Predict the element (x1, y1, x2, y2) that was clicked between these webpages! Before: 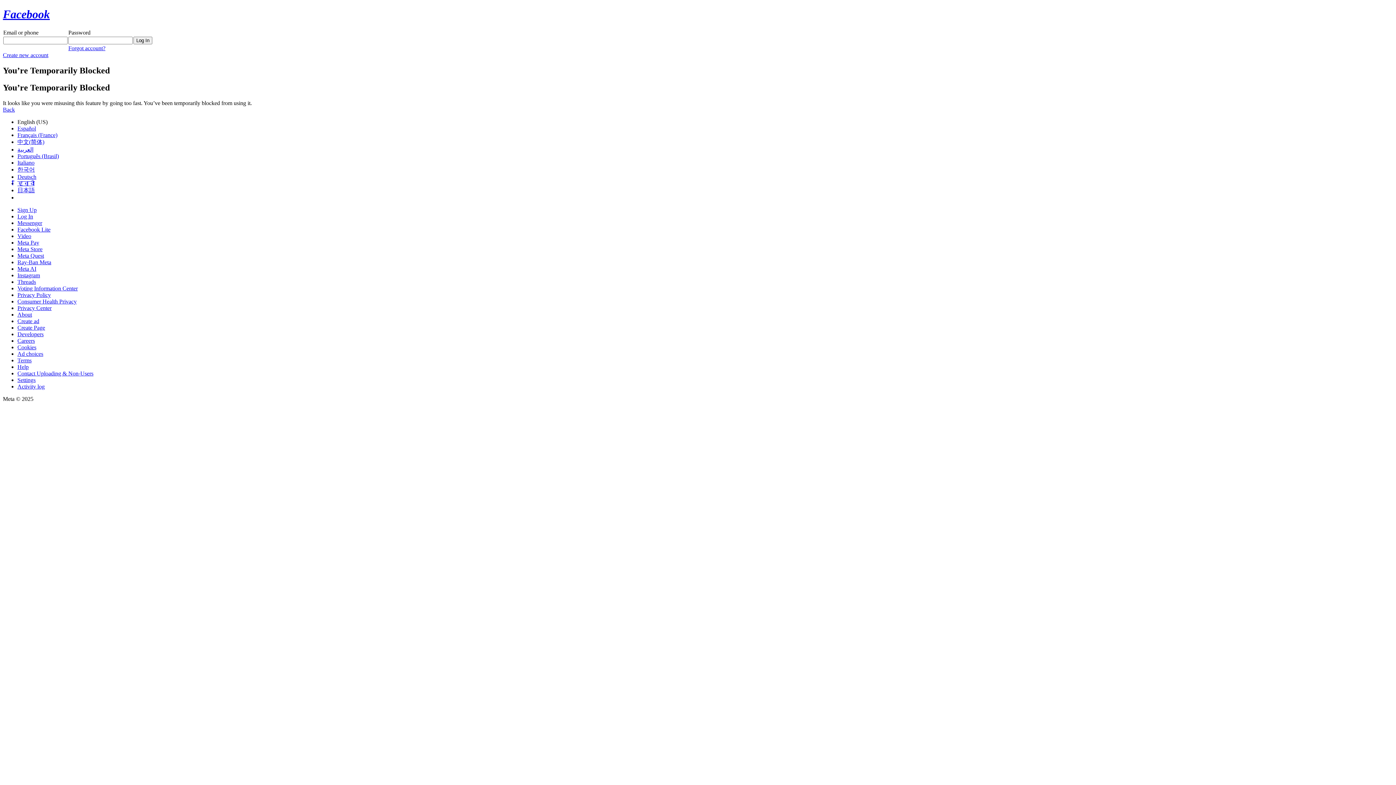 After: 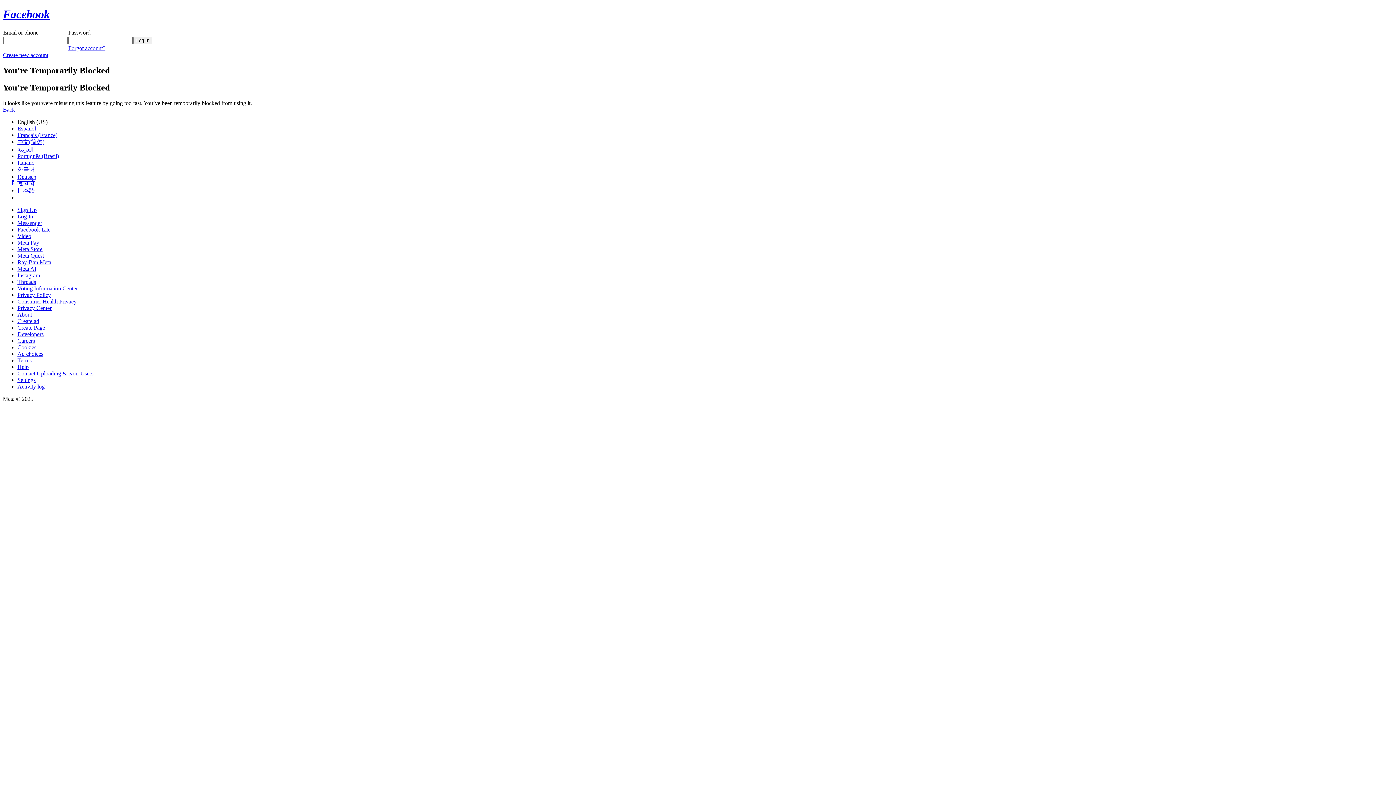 Action: label: Back bbox: (2, 106, 14, 112)